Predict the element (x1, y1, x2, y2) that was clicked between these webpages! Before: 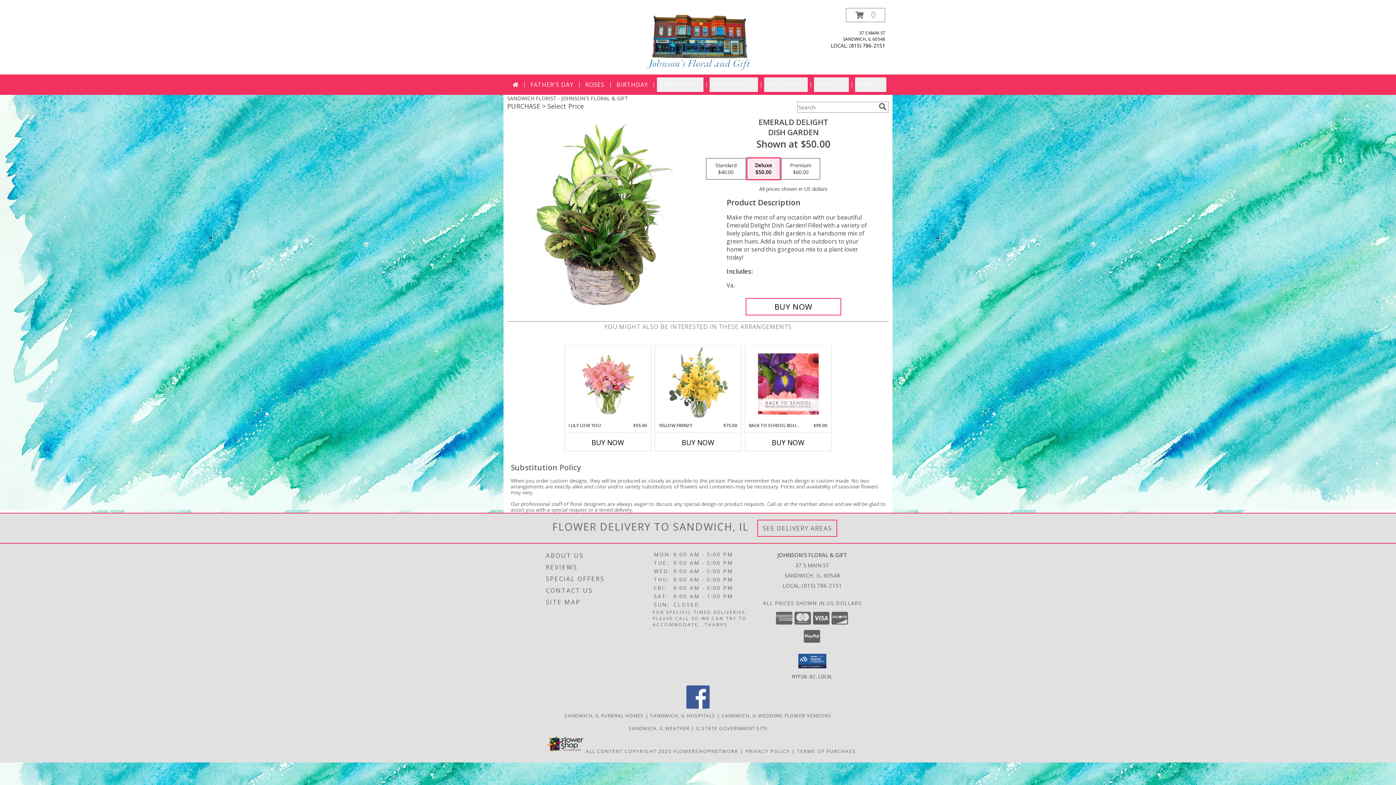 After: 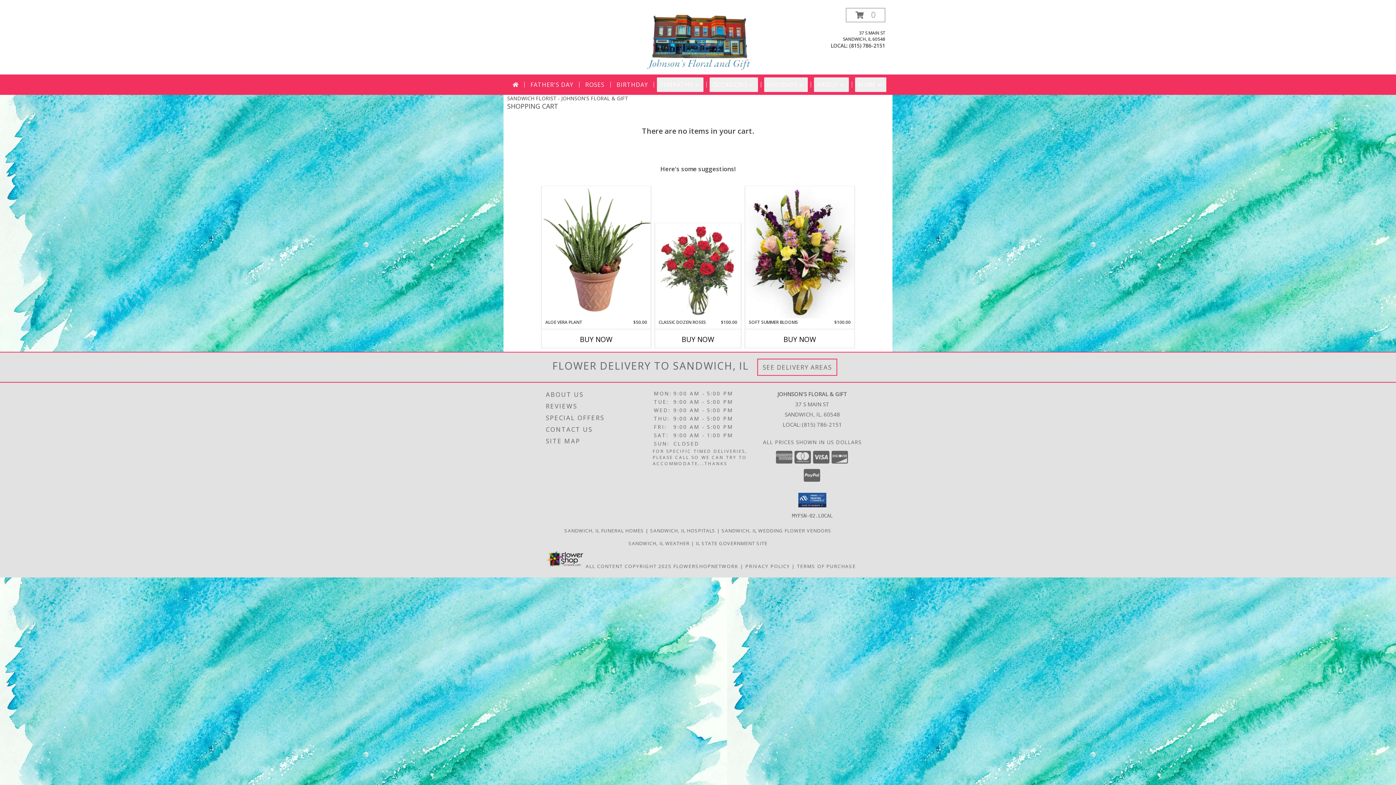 Action: bbox: (846, 8, 885, 22) label: View Items in Cart